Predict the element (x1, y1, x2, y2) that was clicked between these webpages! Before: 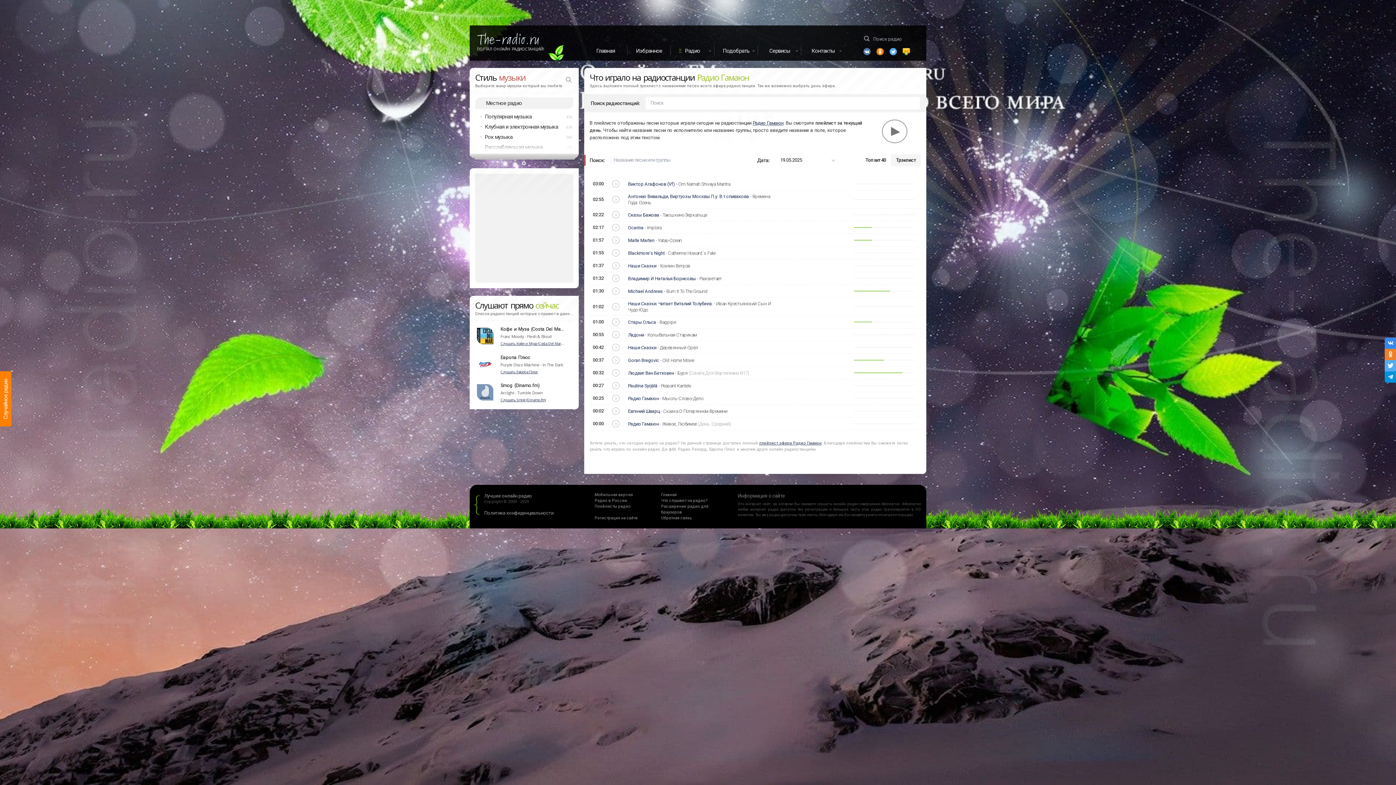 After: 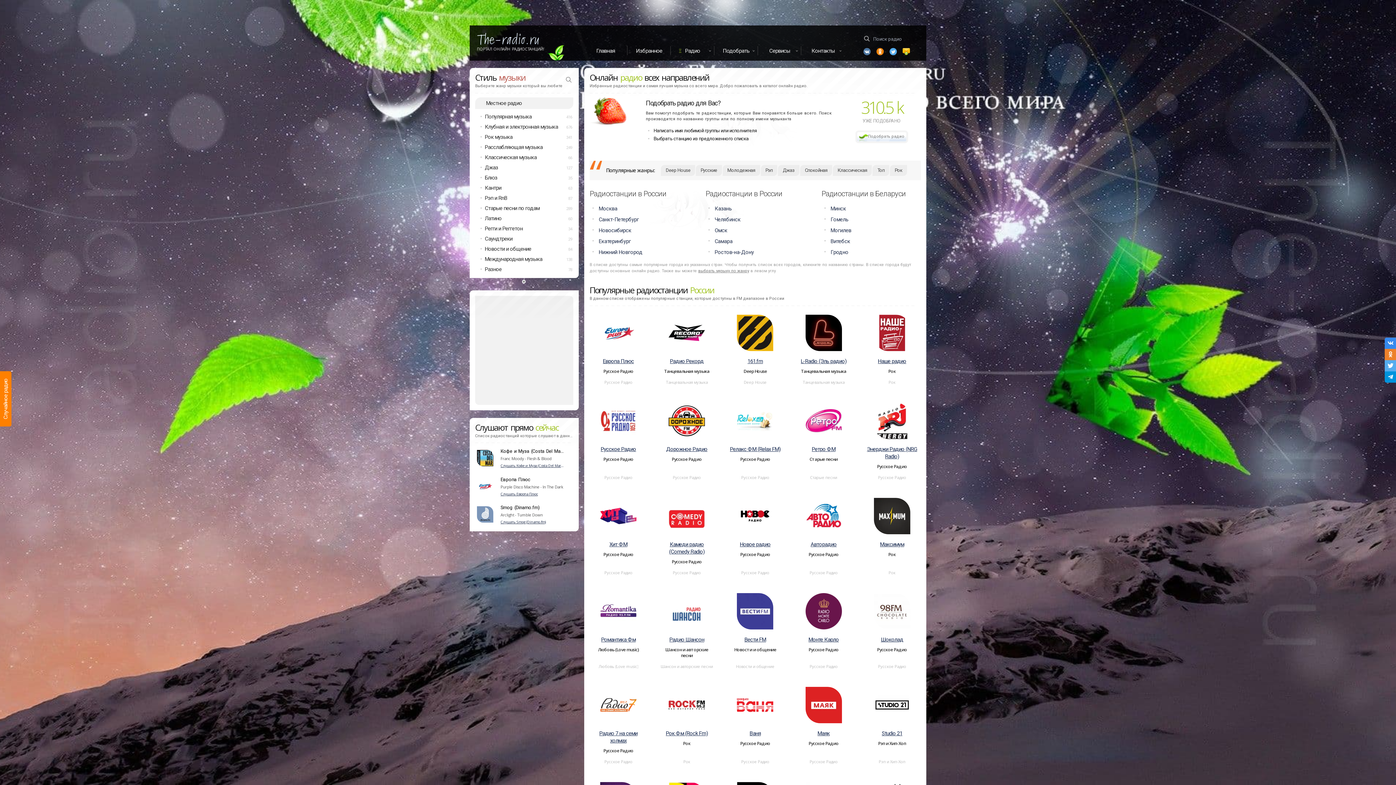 Action: bbox: (484, 493, 532, 499) label: Лучшее онлайн радио